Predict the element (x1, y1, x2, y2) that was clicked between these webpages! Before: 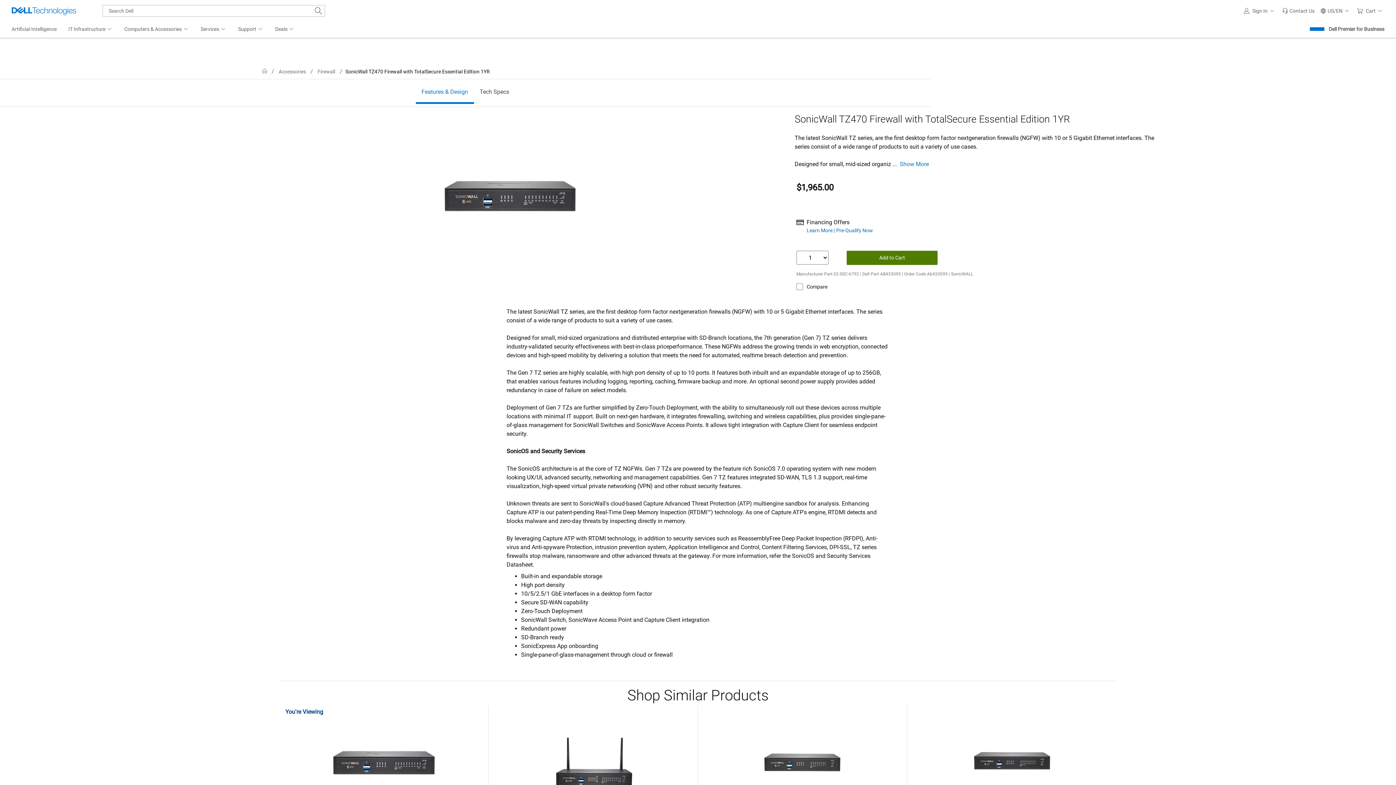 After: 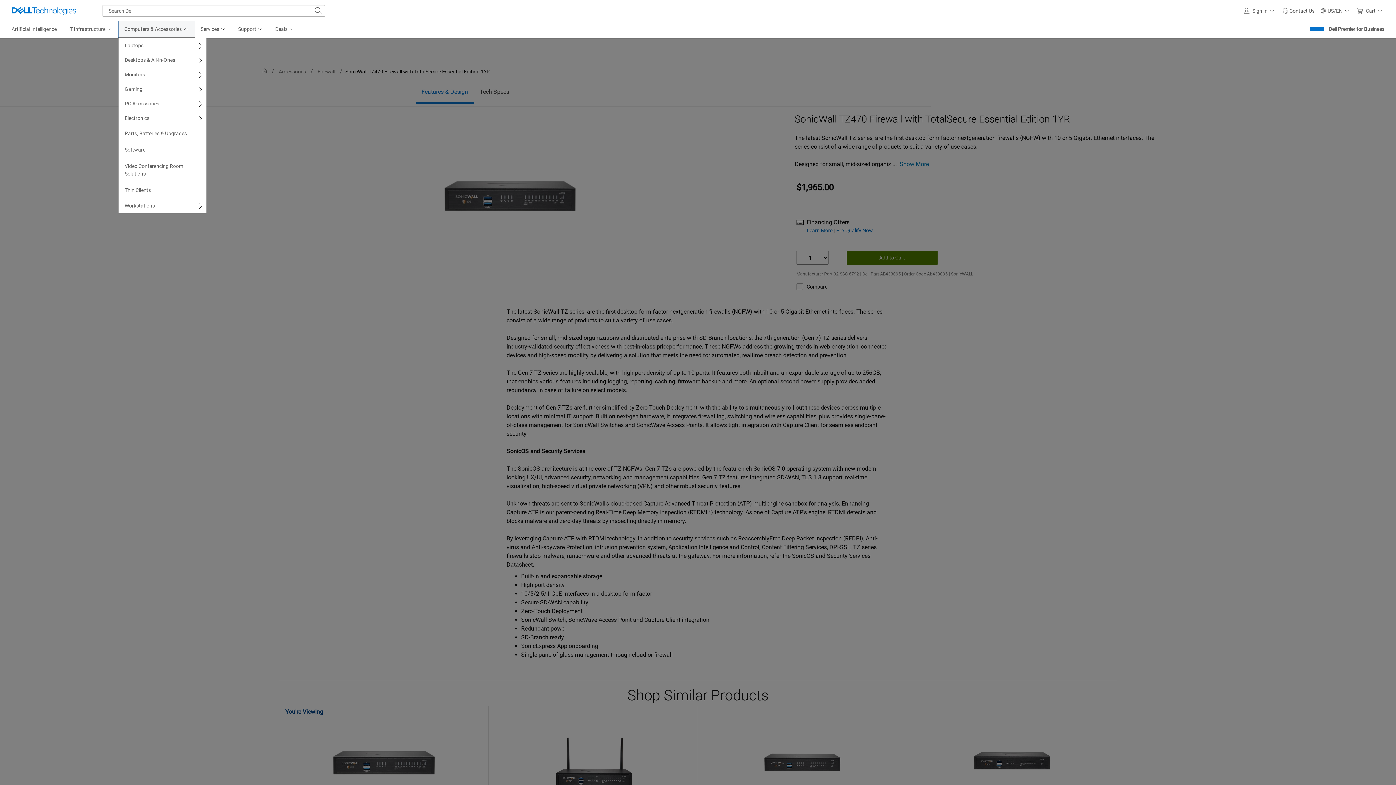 Action: label: Computers & Accessories bbox: (118, 21, 194, 37)